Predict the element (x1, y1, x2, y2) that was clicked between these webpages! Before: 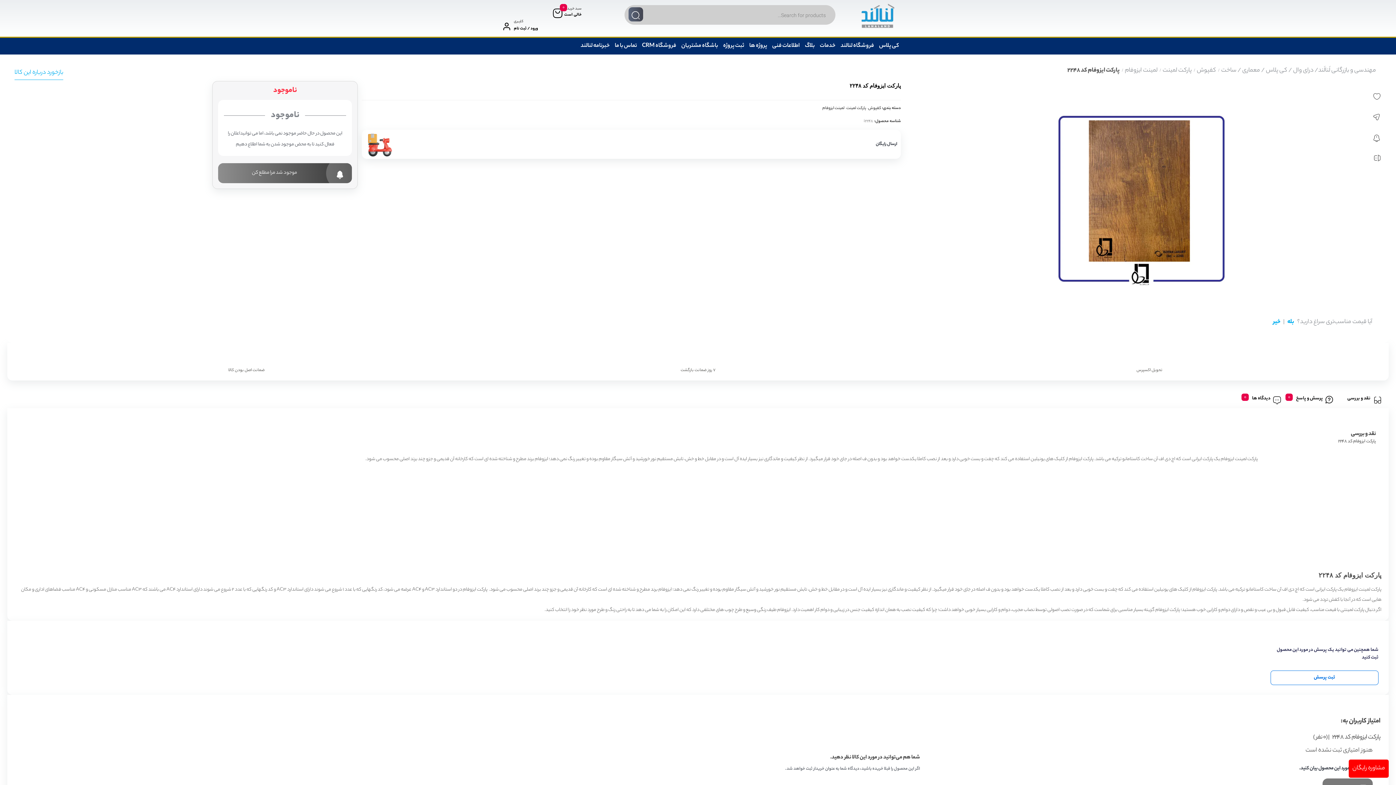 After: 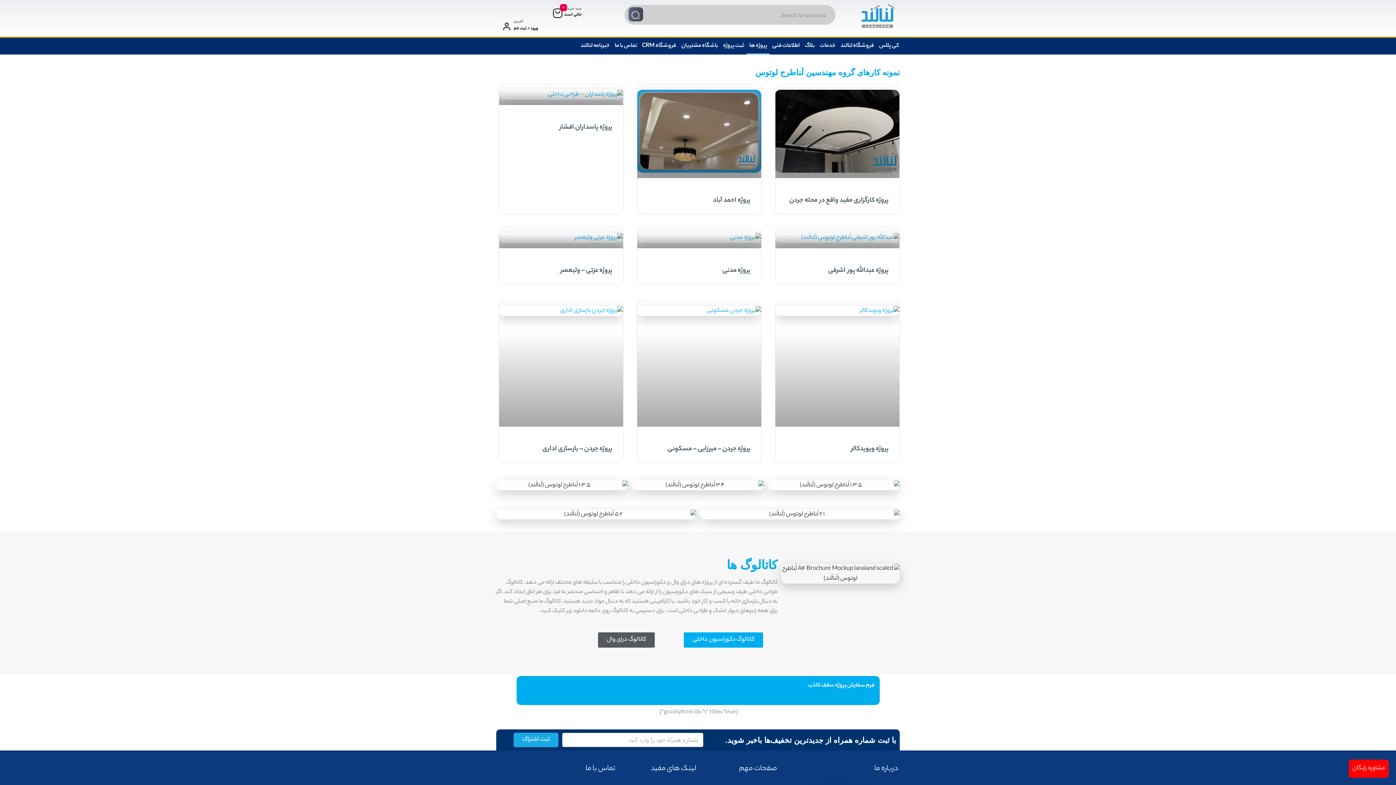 Action: bbox: (746, 37, 769, 54) label: پروژه ها